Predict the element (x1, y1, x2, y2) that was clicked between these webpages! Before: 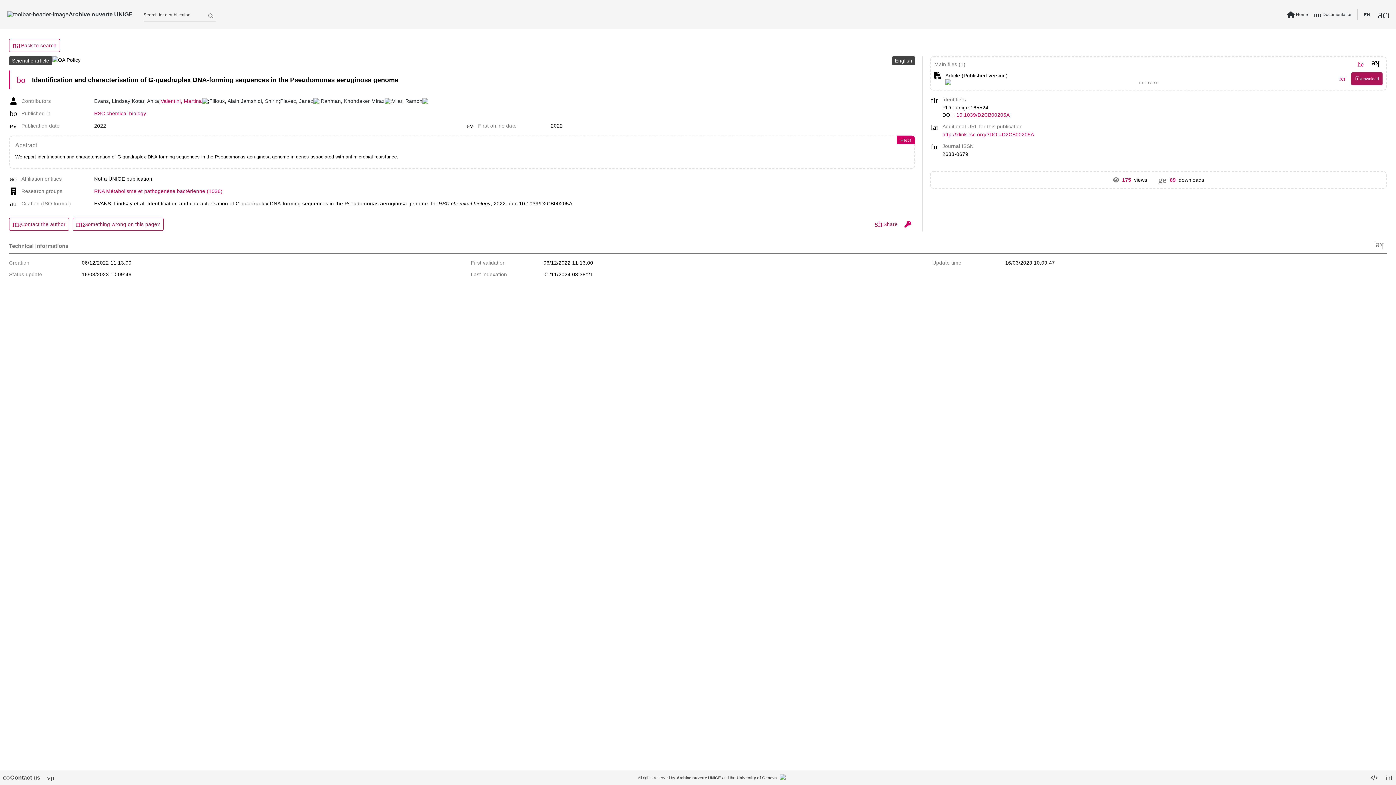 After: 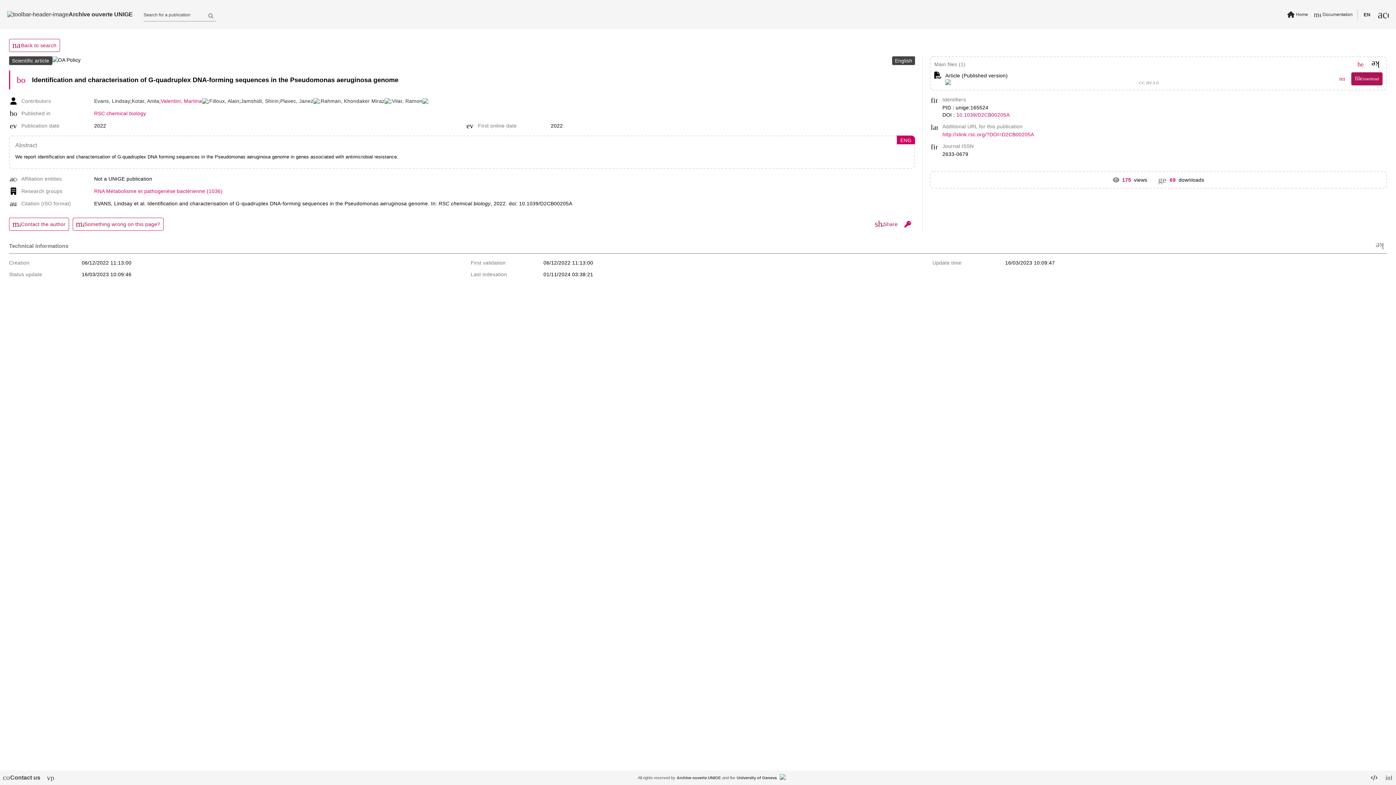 Action: bbox: (1139, 80, 1331, 84) label: CC BY-3.0